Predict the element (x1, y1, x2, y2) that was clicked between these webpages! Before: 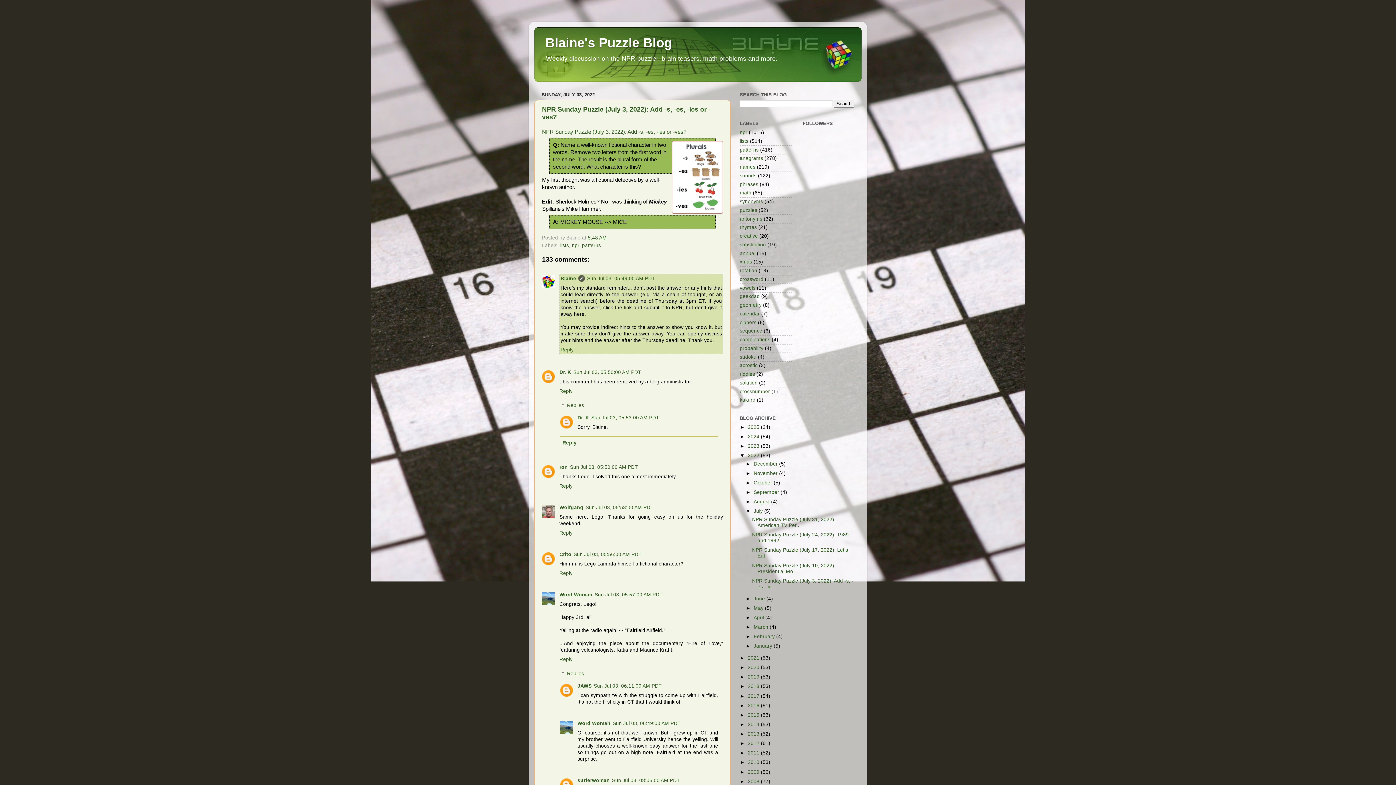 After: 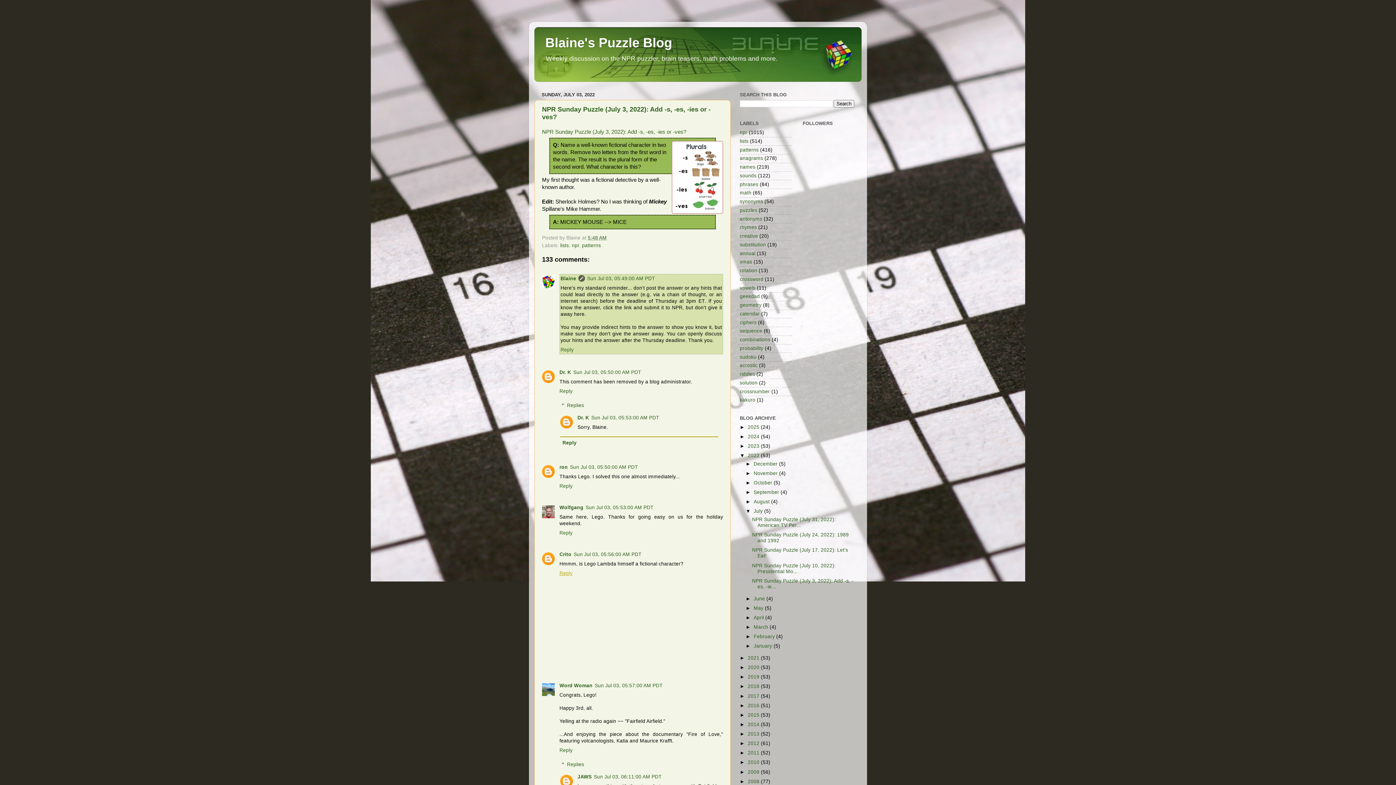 Action: label: Reply bbox: (559, 569, 574, 576)